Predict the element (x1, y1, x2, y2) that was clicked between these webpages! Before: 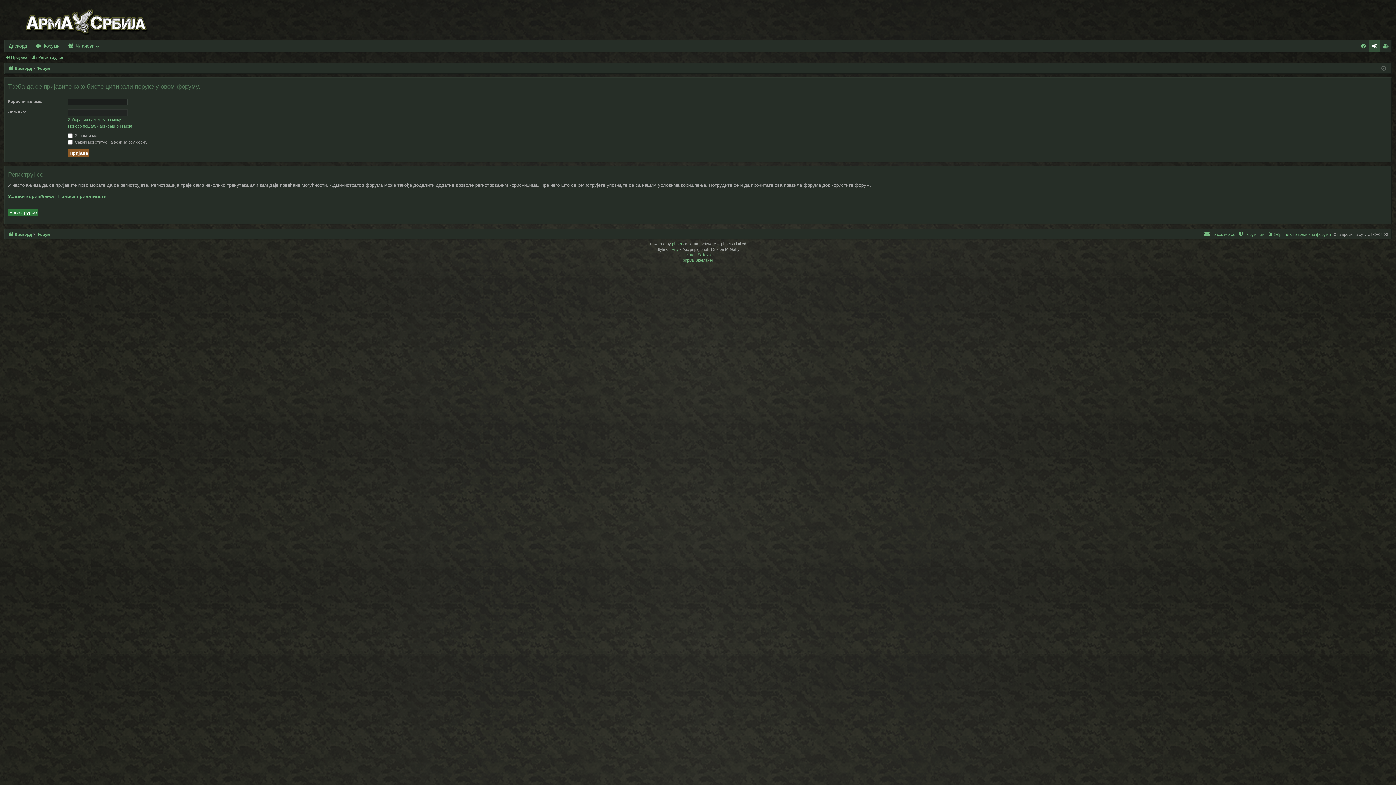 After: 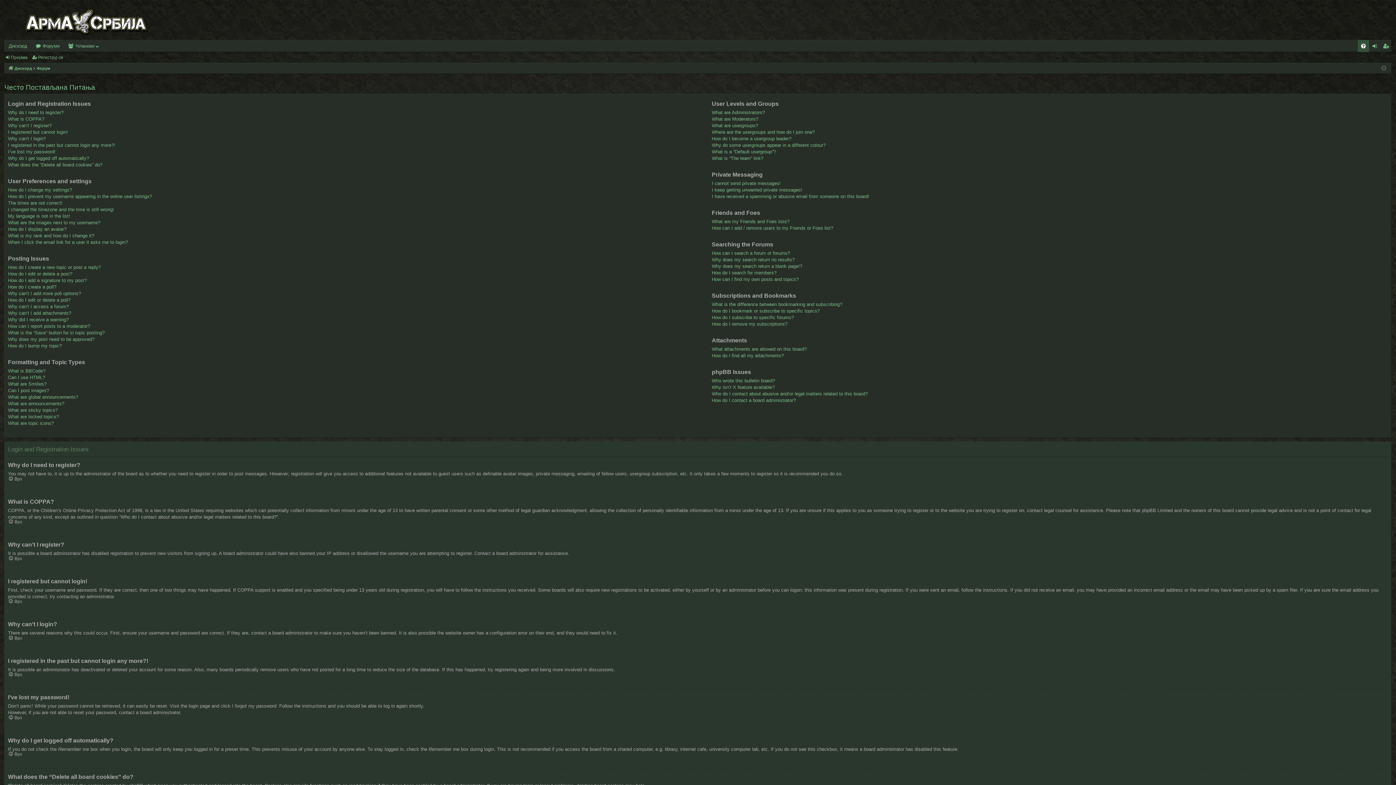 Action: bbox: (1358, 40, 1369, 52) label: ЧПП